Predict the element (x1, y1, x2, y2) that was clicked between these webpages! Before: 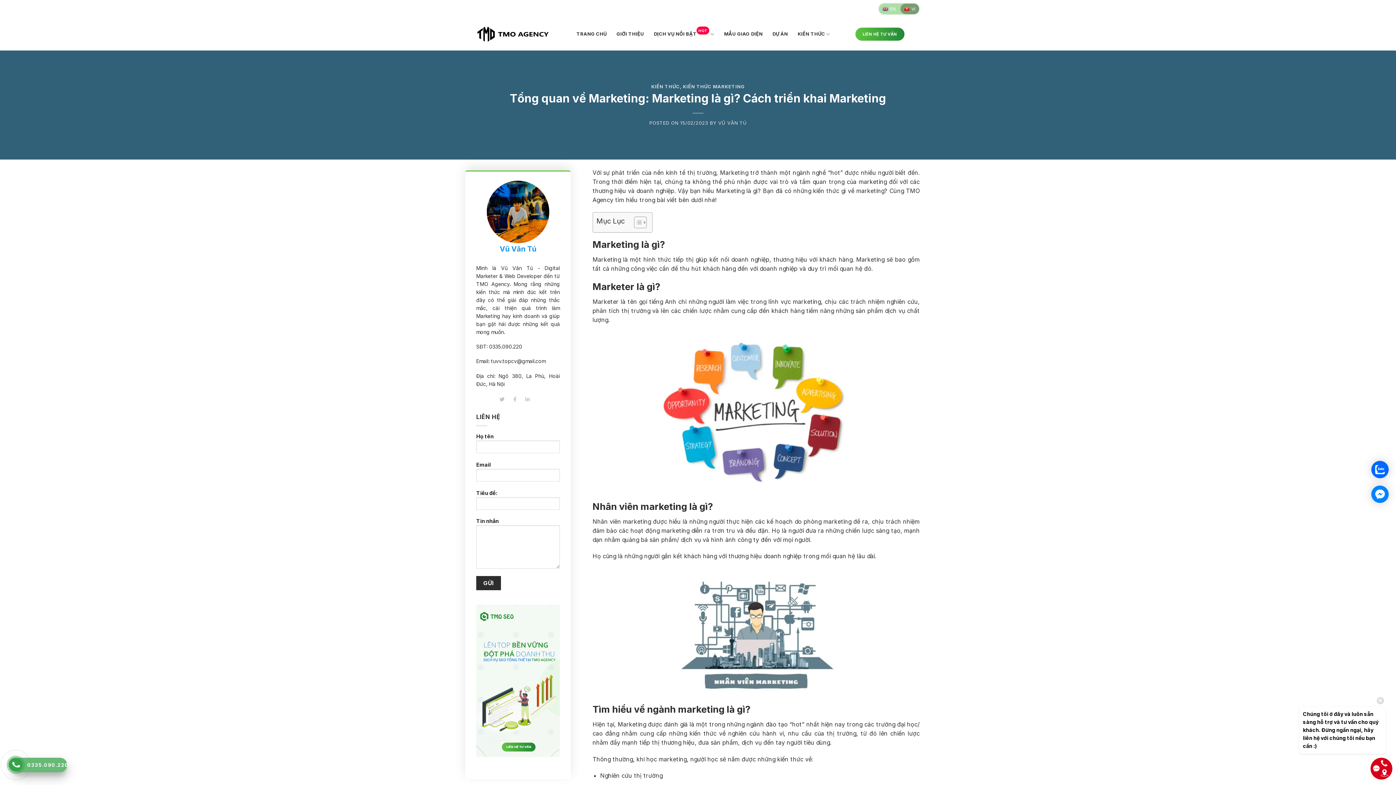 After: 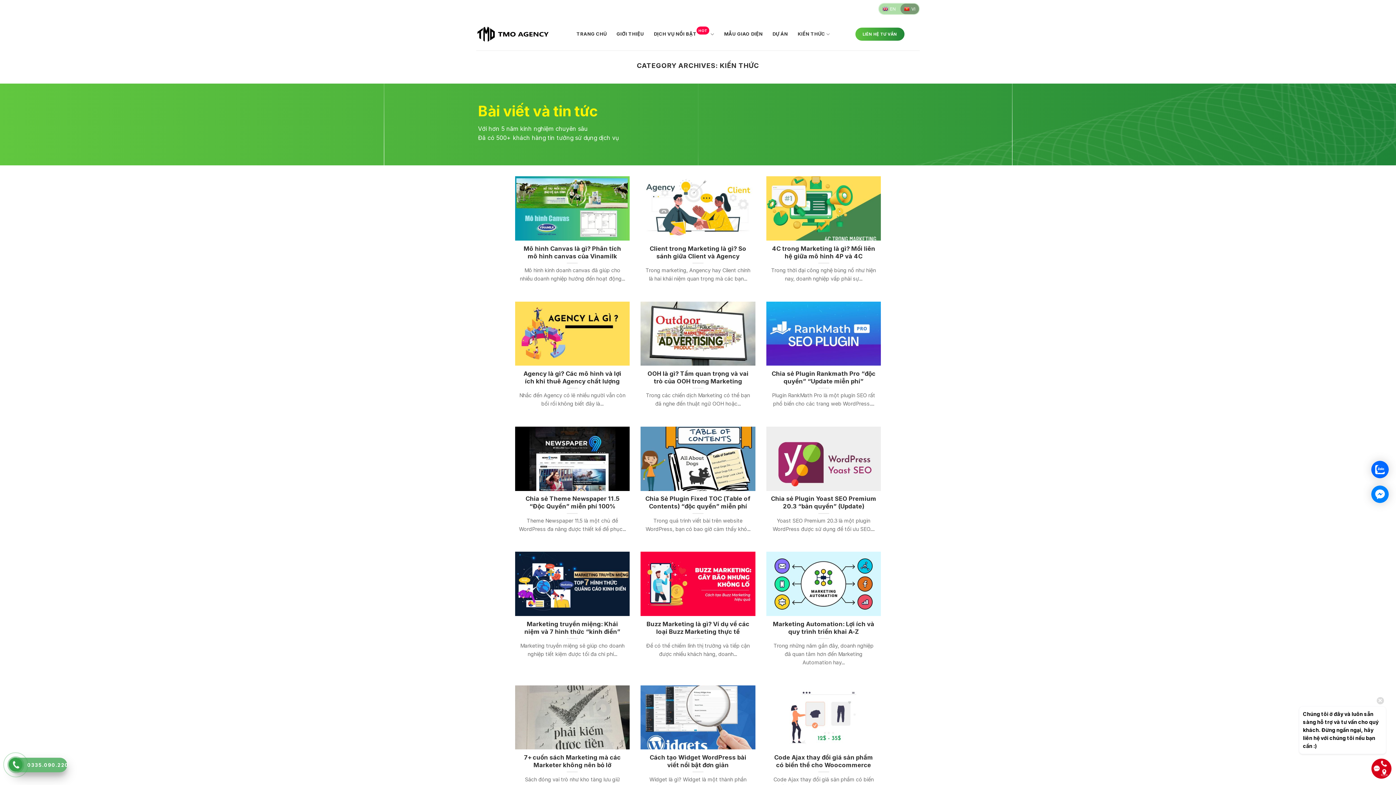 Action: bbox: (797, 27, 830, 41) label: KIẾN THỨC